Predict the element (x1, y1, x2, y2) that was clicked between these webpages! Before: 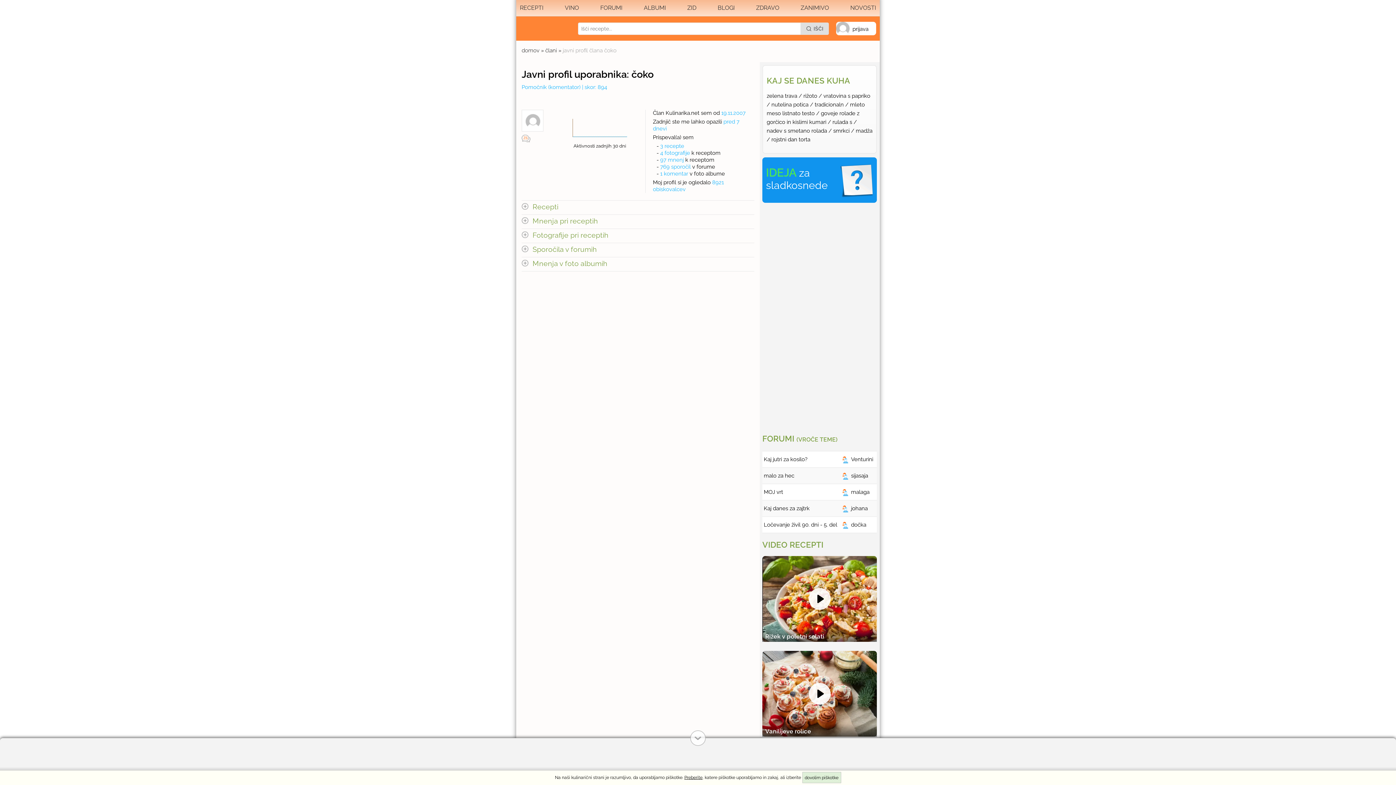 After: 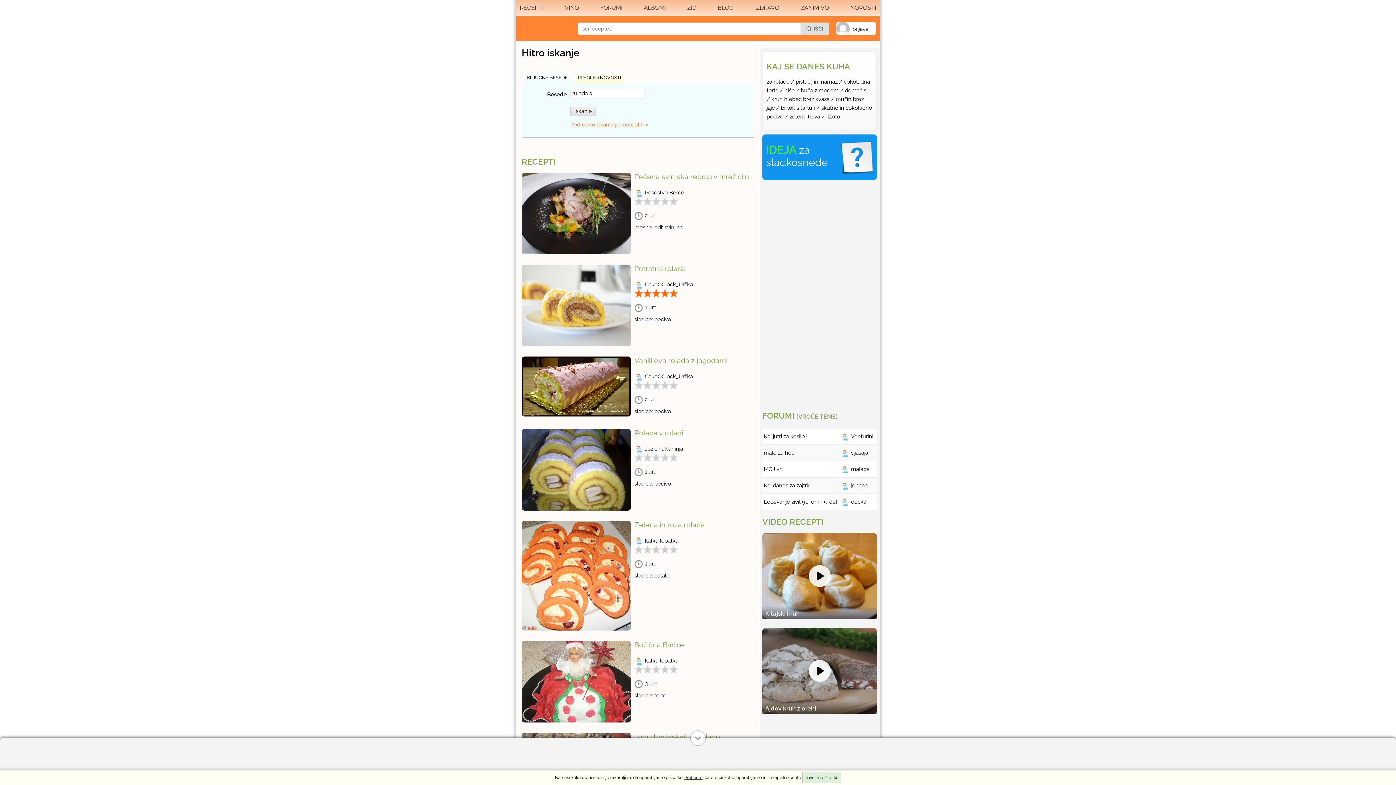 Action: label: rulada s bbox: (832, 119, 852, 125)